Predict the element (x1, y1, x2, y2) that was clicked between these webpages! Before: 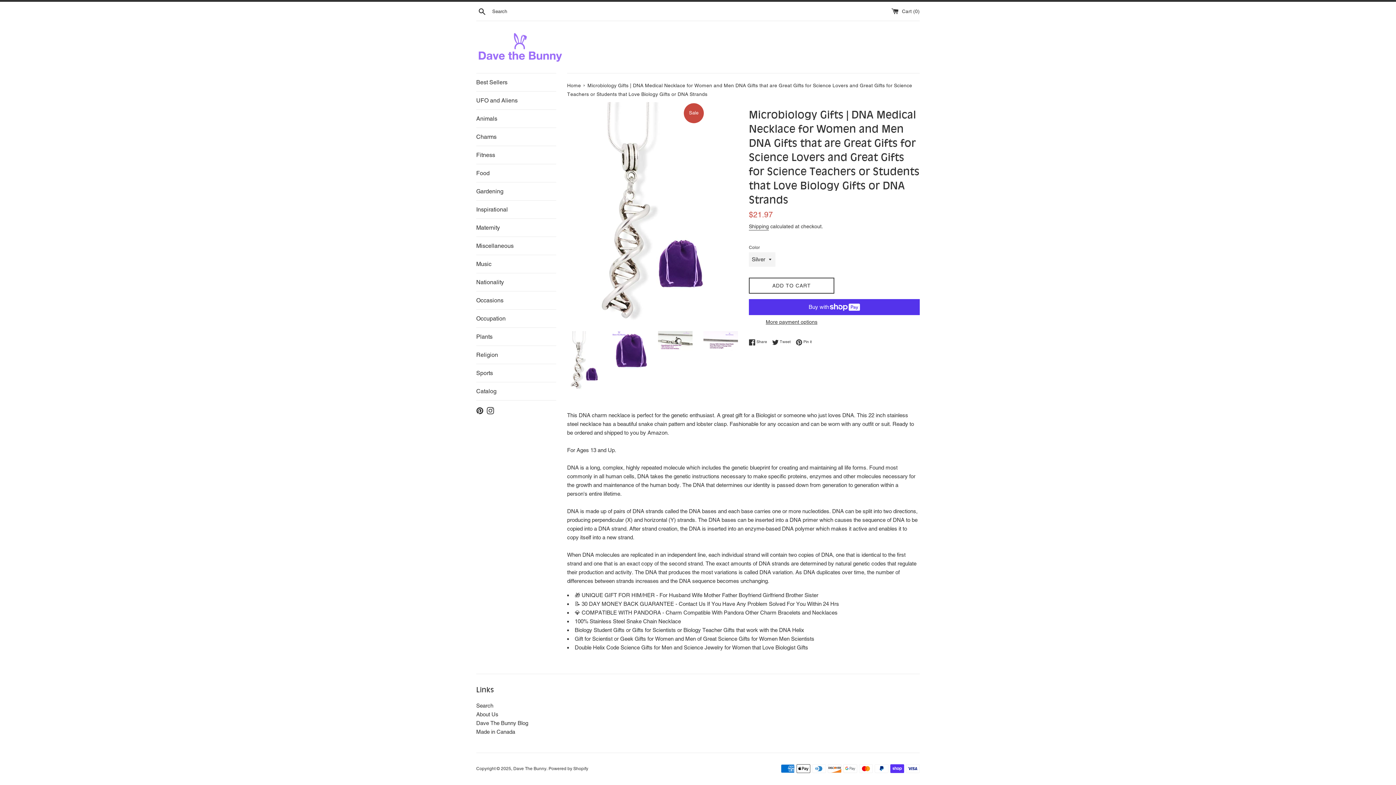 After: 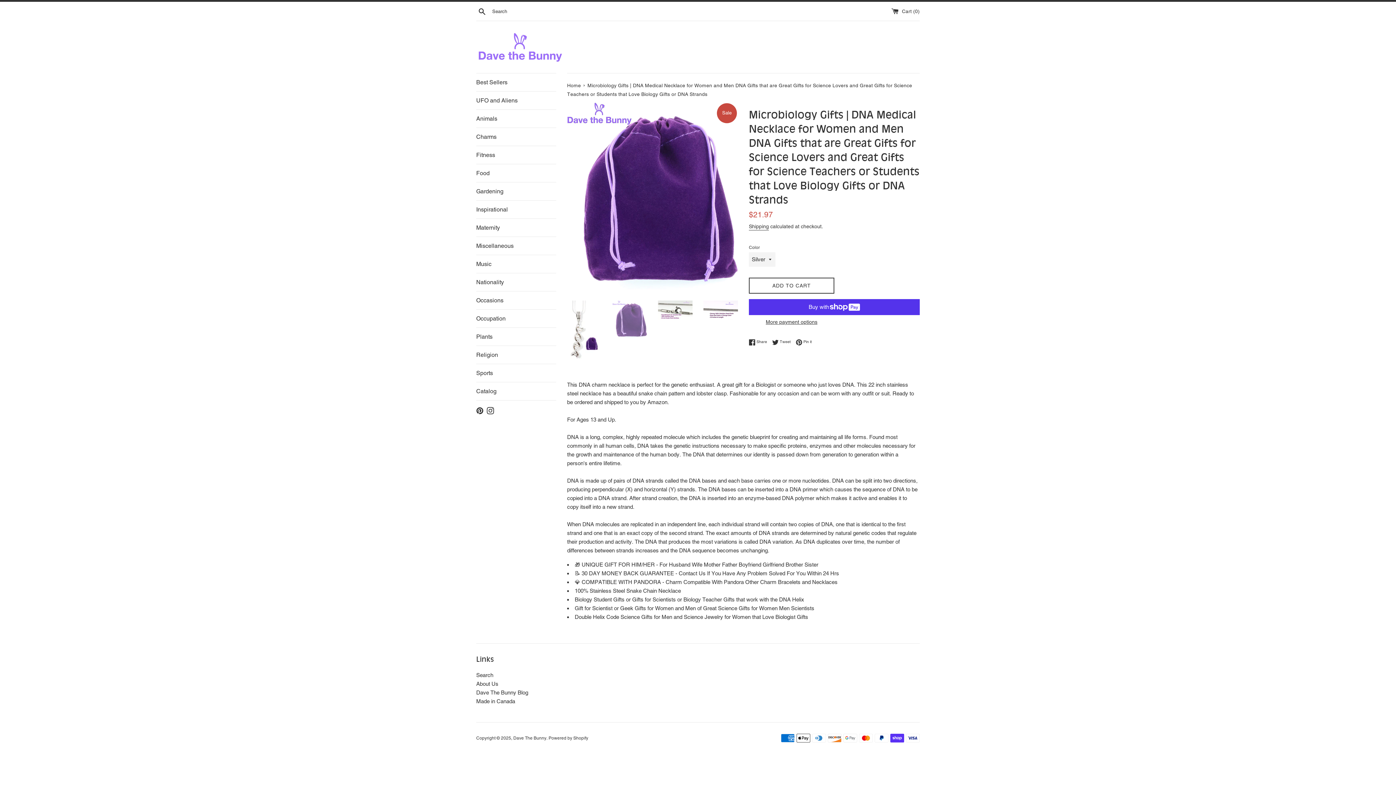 Action: bbox: (612, 331, 647, 369)